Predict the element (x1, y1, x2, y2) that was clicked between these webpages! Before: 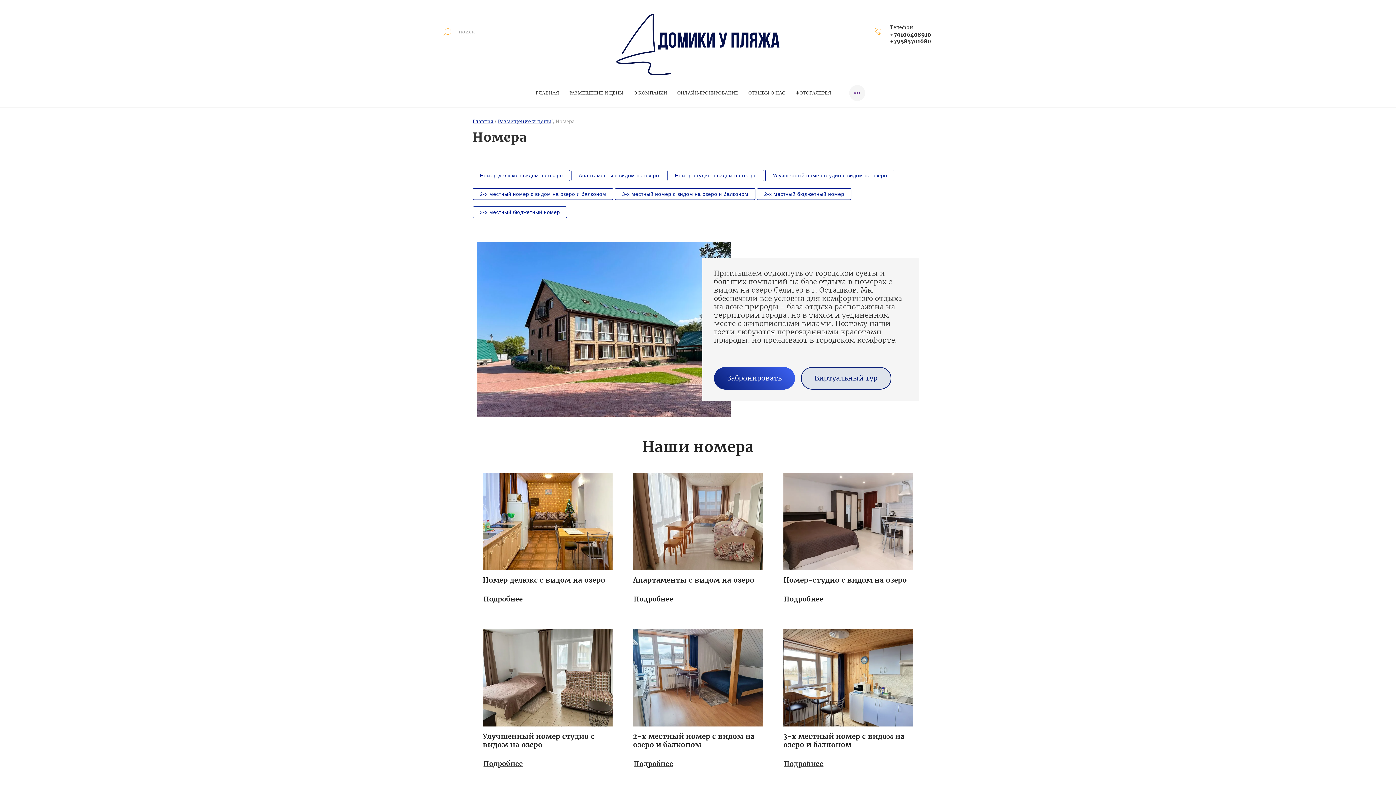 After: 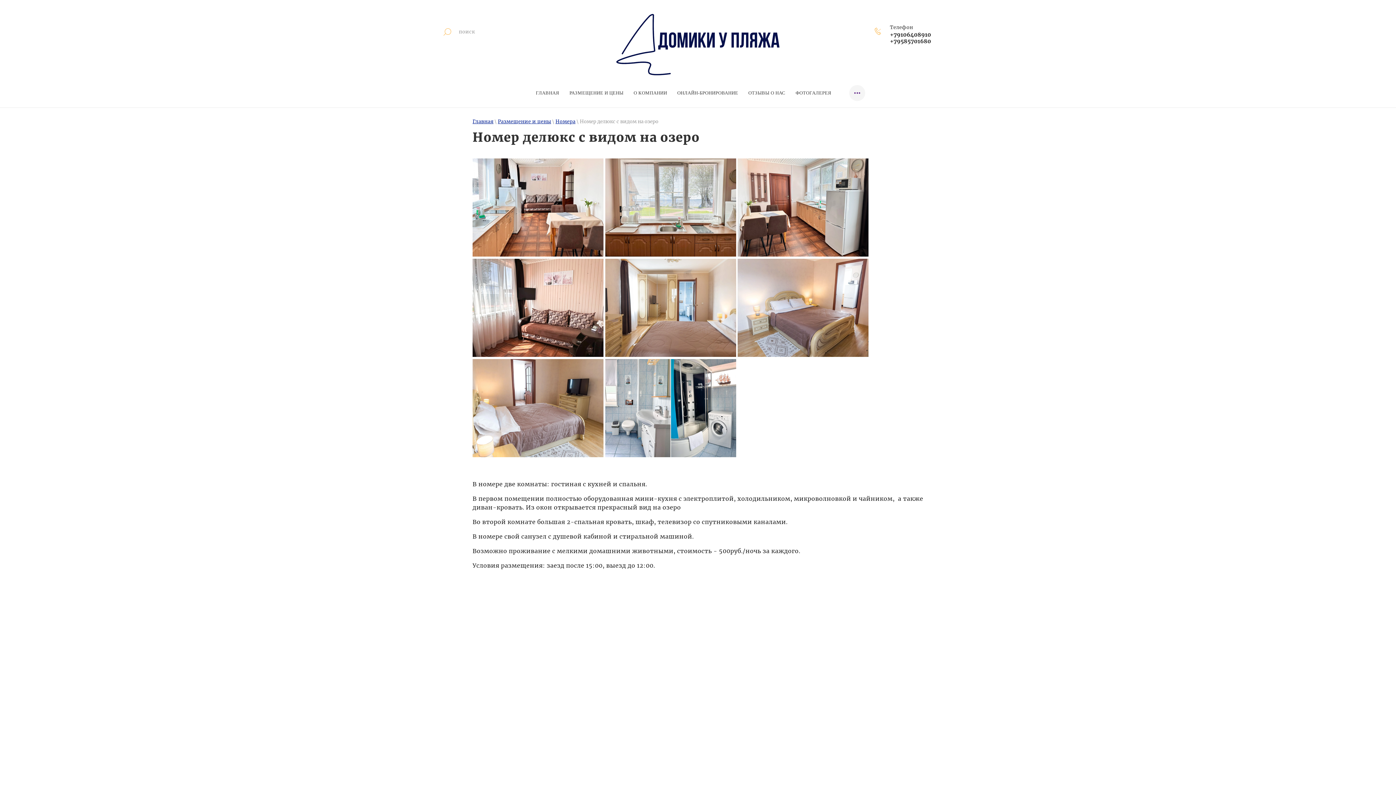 Action: label: Номер делюкс с видом на озеро bbox: (472, 169, 570, 181)